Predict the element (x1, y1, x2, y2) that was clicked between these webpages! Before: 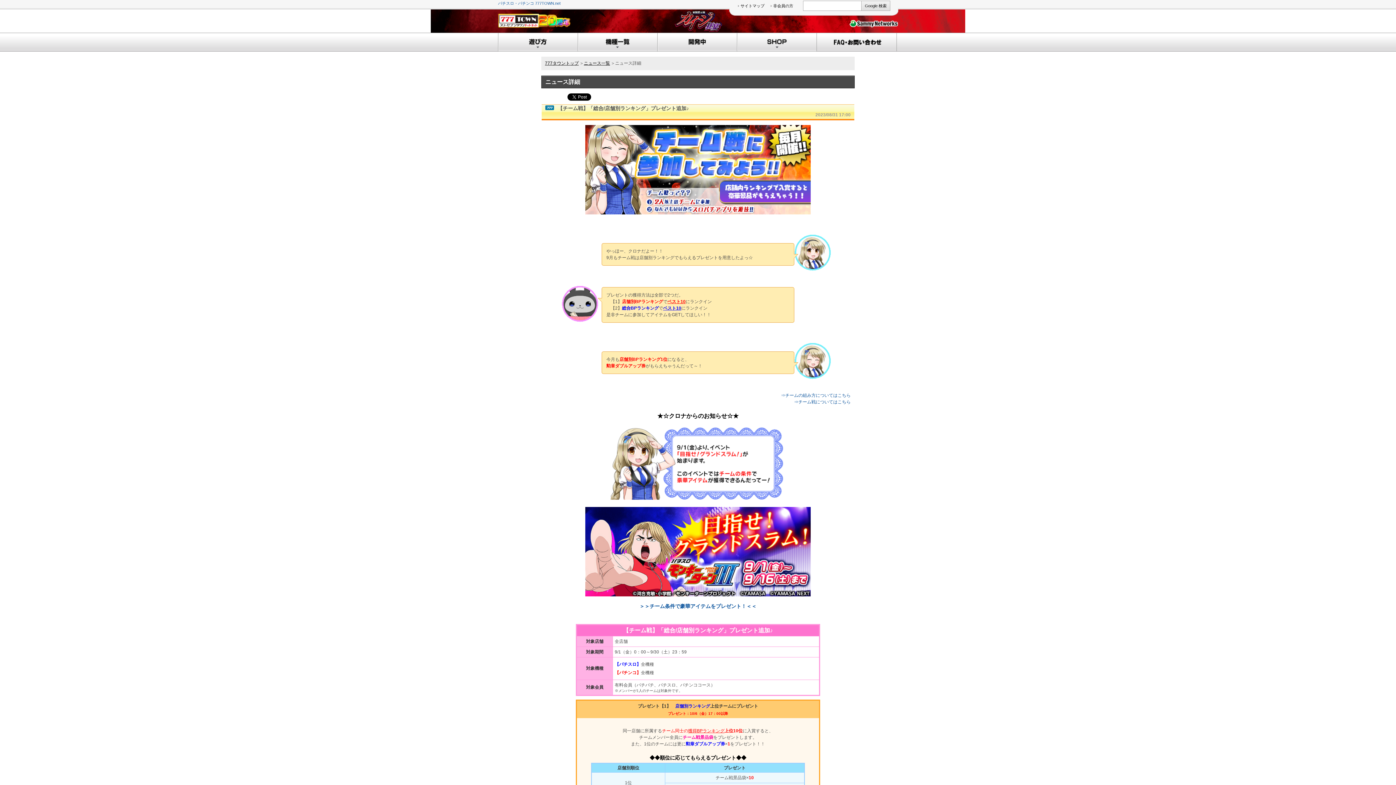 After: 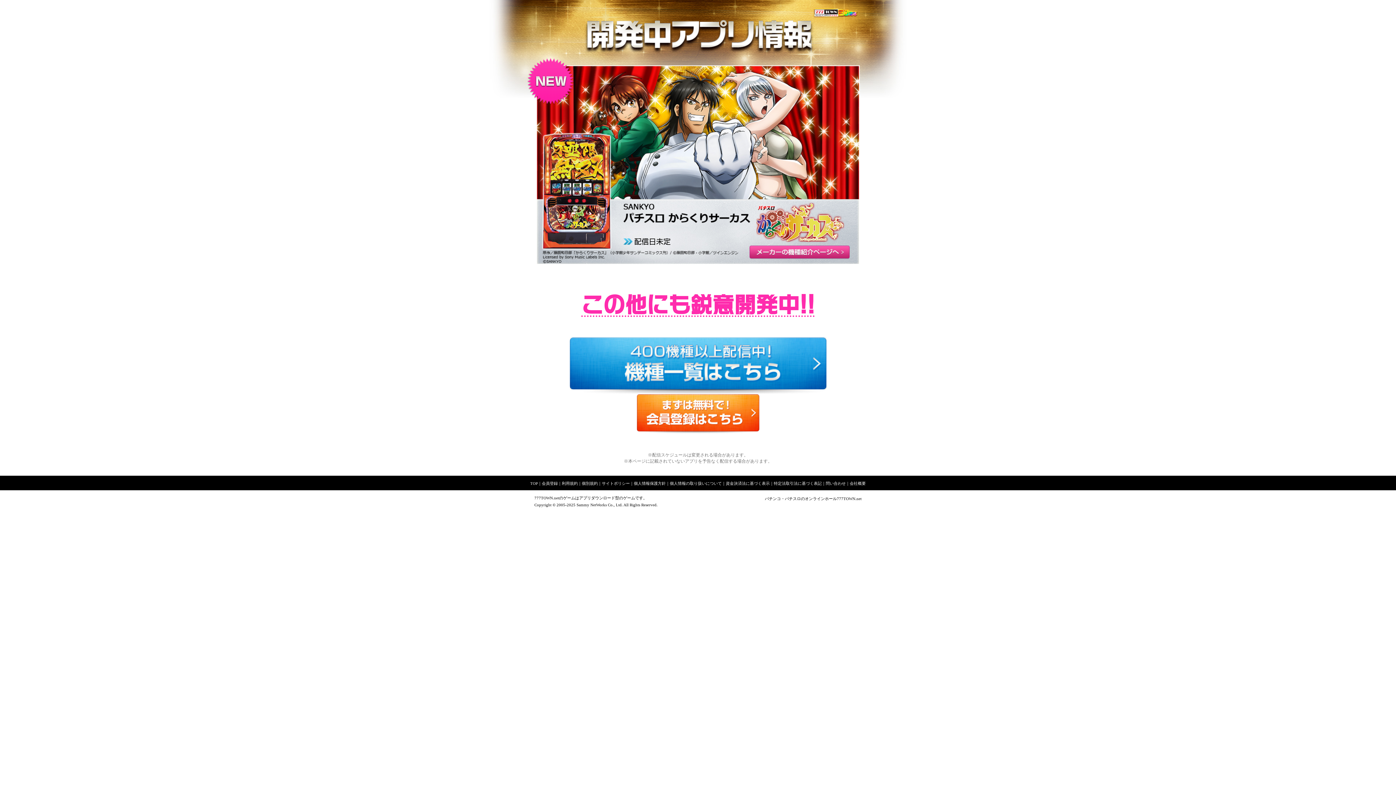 Action: bbox: (657, 33, 737, 51)